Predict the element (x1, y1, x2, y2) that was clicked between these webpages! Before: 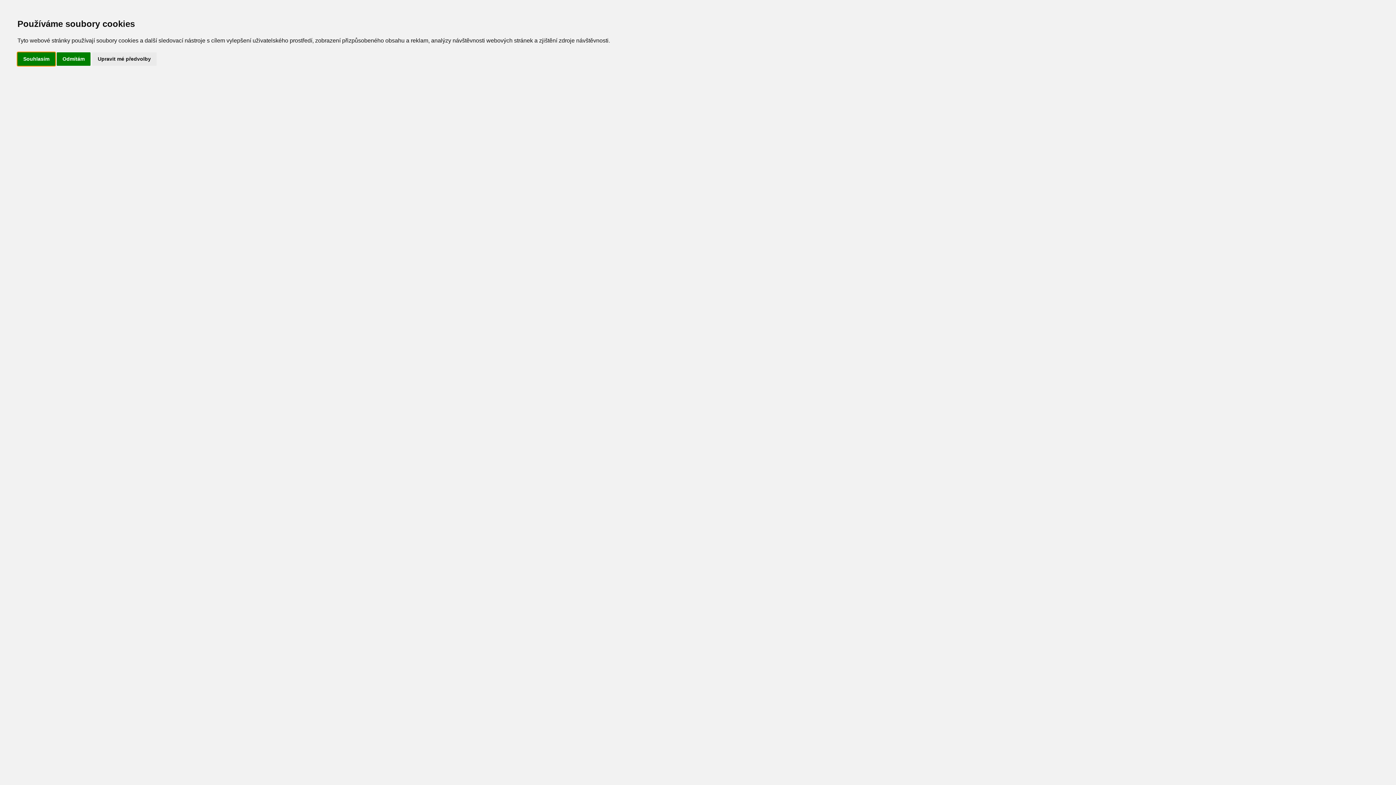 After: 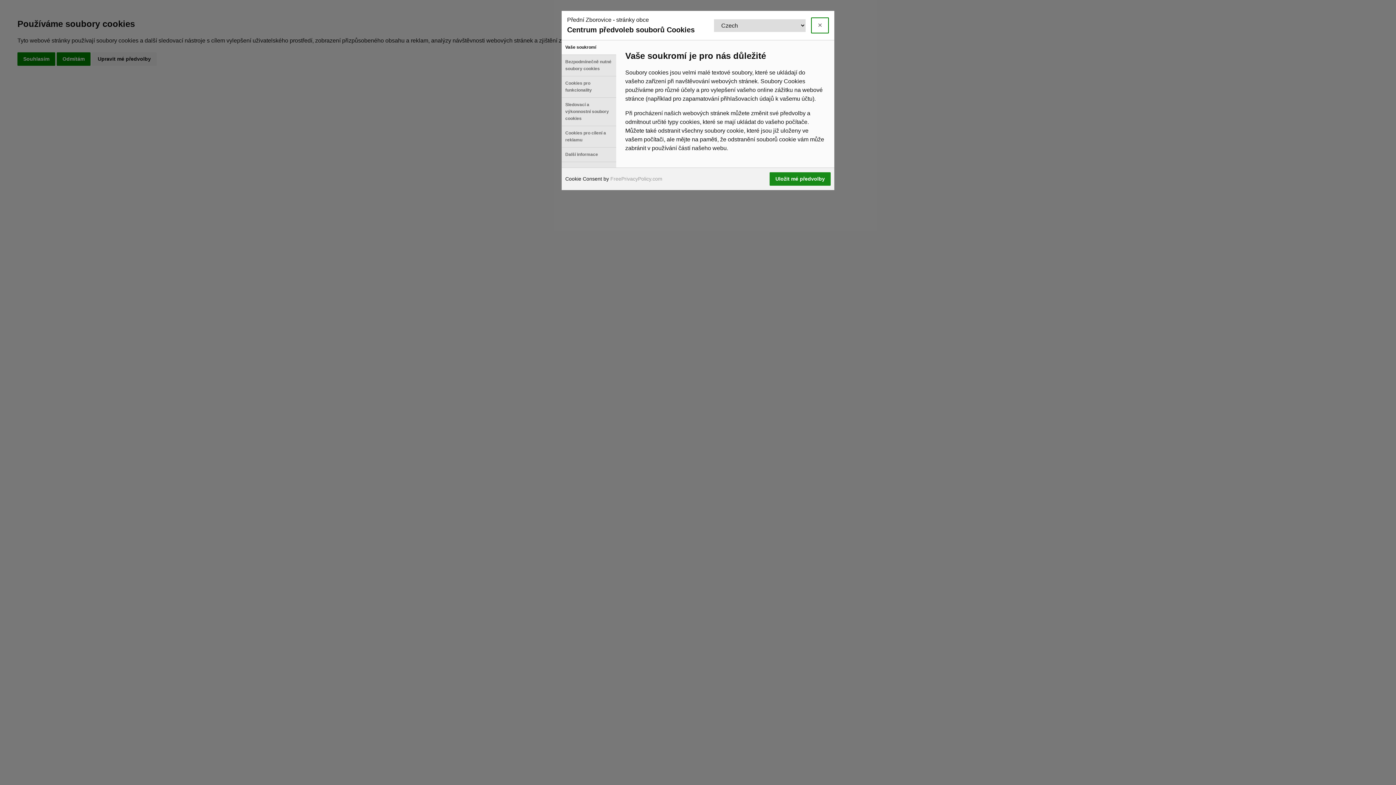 Action: label: Upravit mé předvolby bbox: (92, 52, 156, 65)